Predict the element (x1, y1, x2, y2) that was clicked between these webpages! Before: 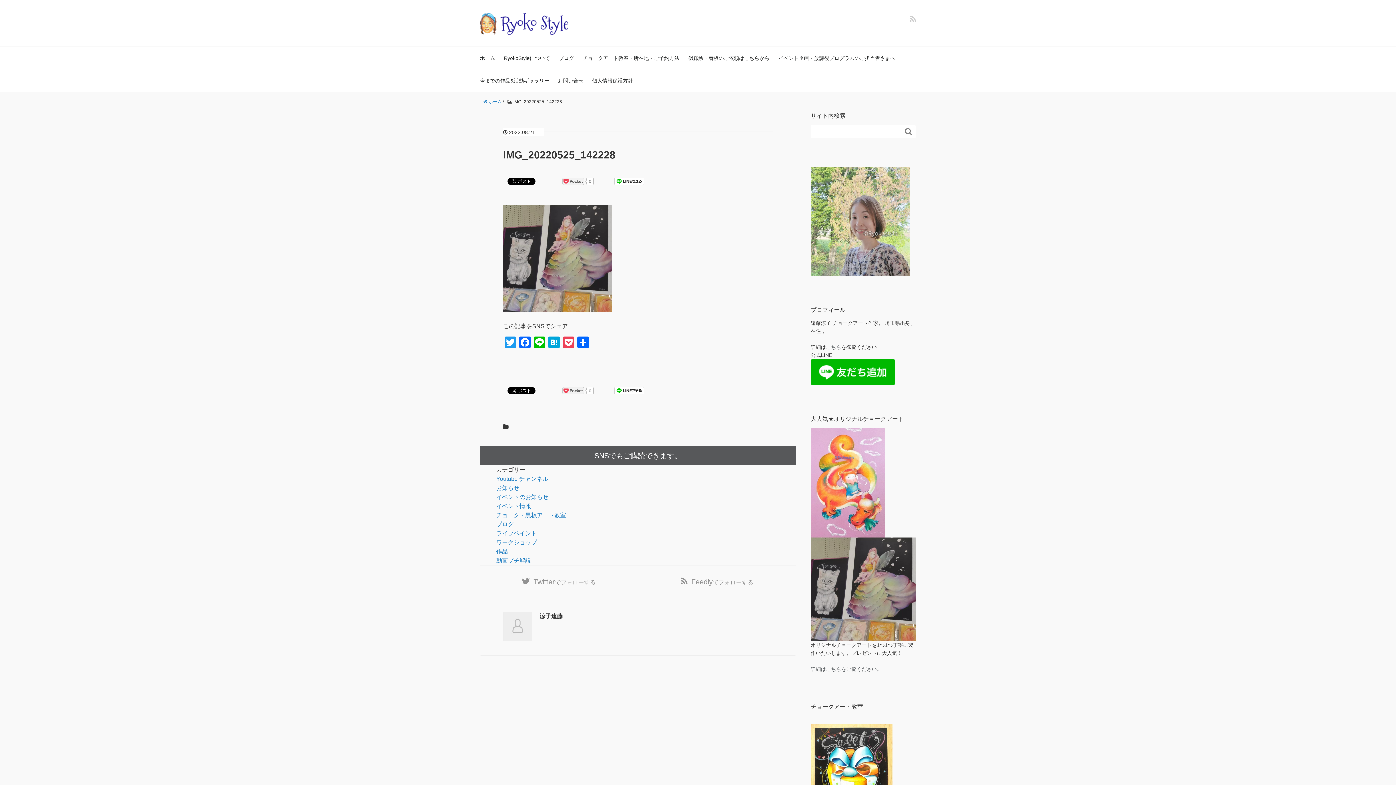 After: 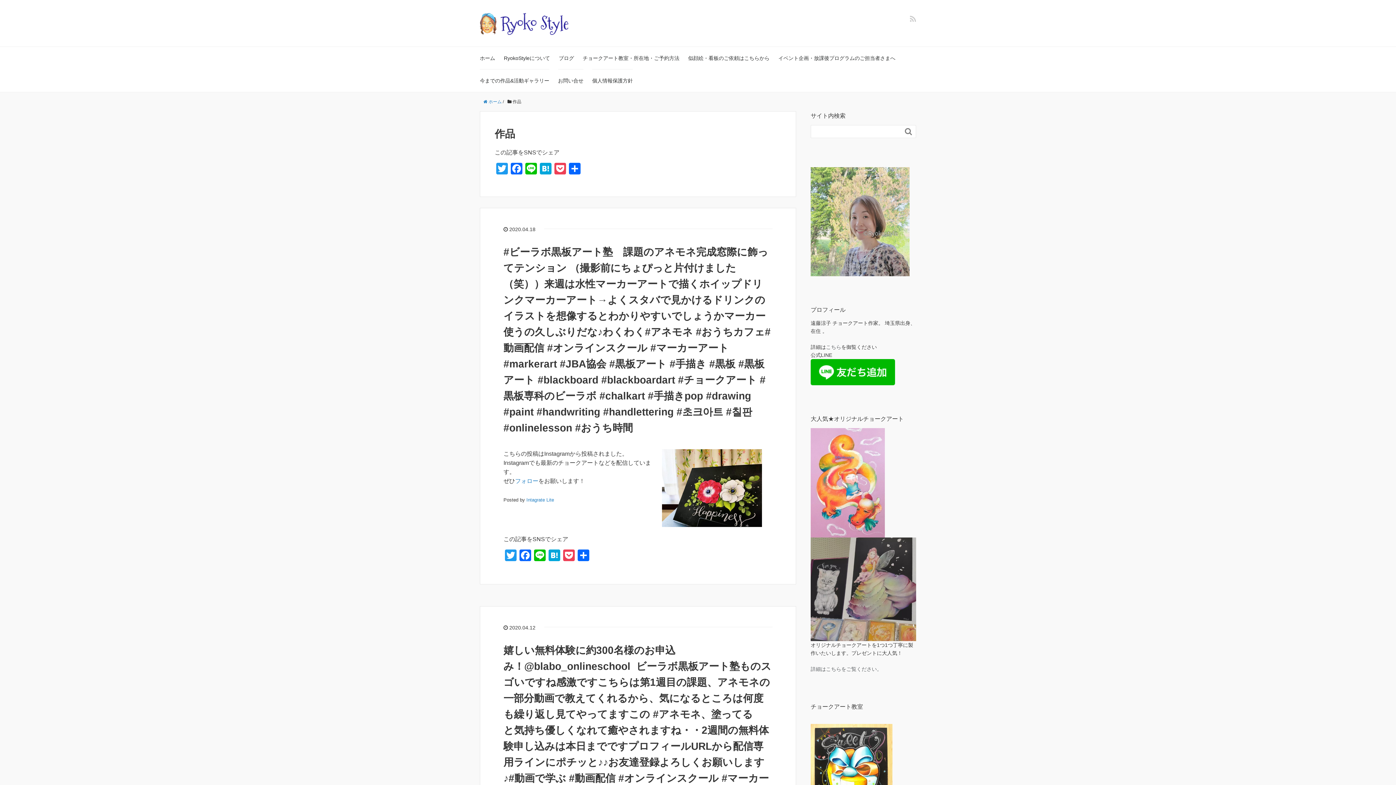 Action: bbox: (496, 548, 508, 554) label: 作品